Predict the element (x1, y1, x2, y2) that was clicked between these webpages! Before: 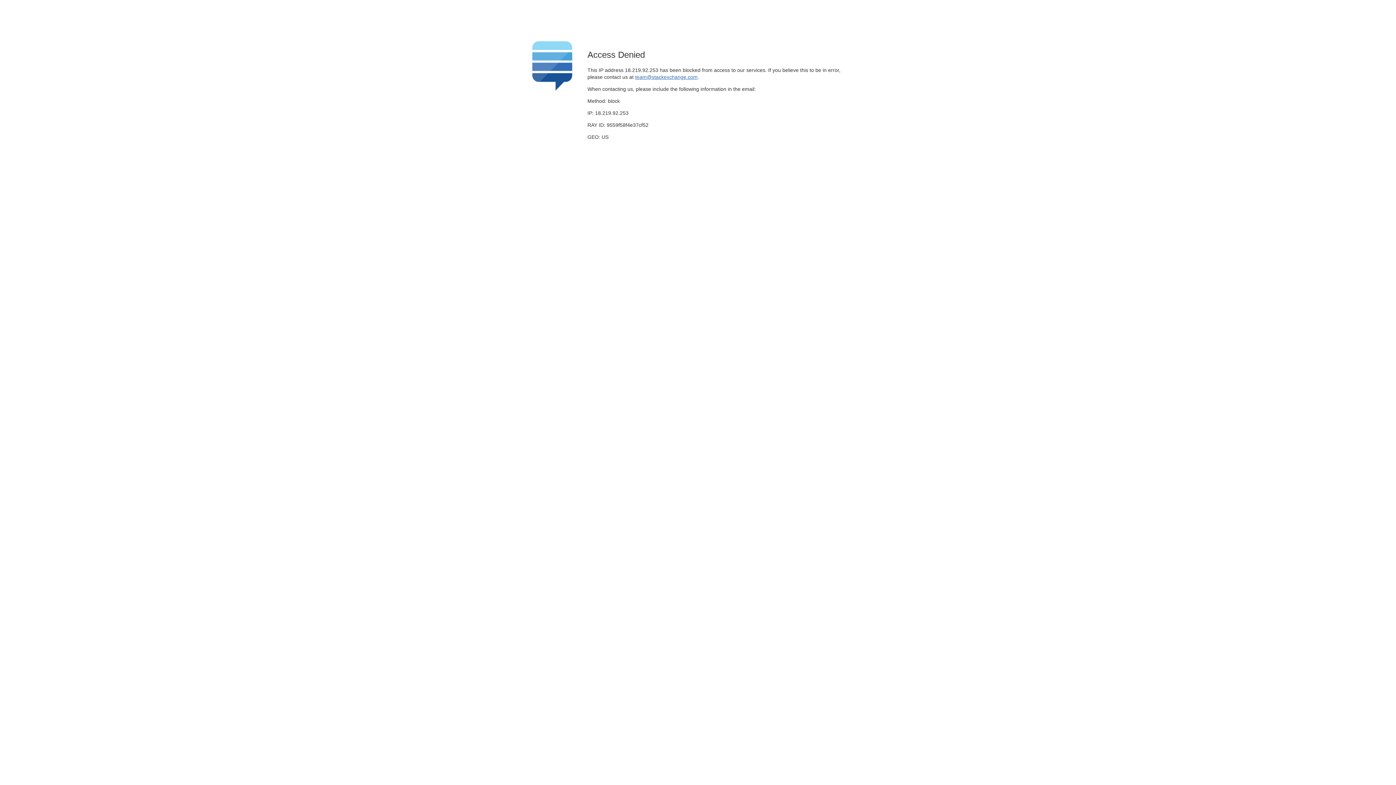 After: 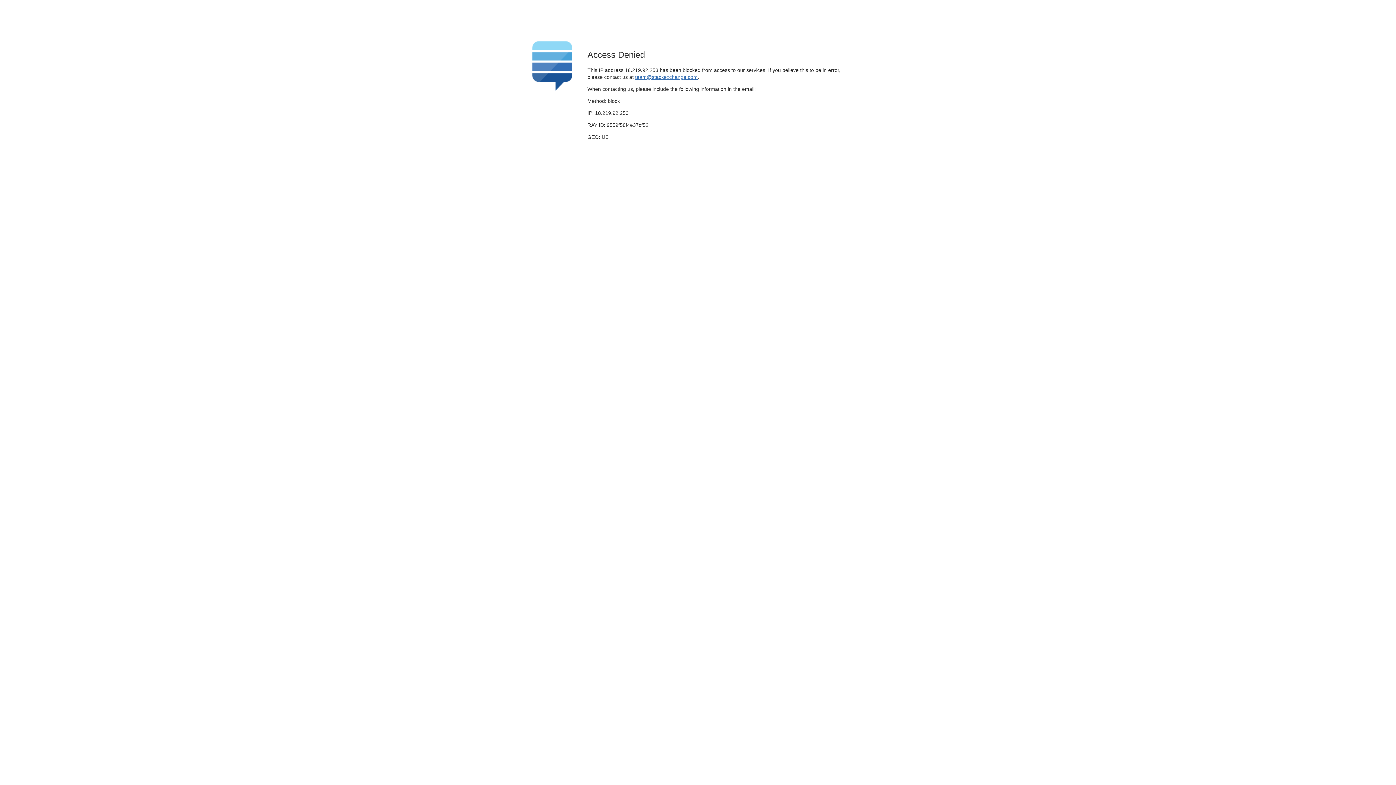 Action: label: team@stackexchange.com bbox: (635, 74, 697, 79)